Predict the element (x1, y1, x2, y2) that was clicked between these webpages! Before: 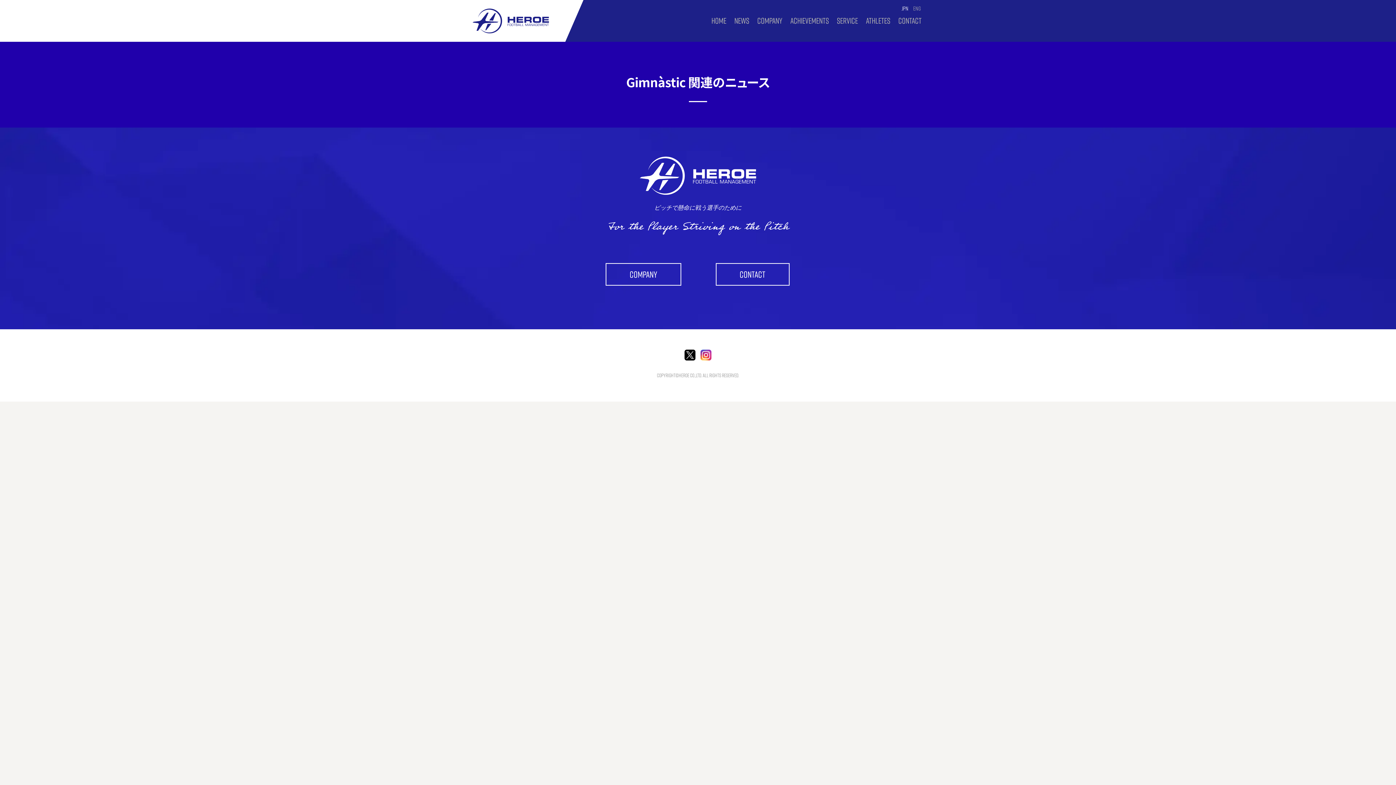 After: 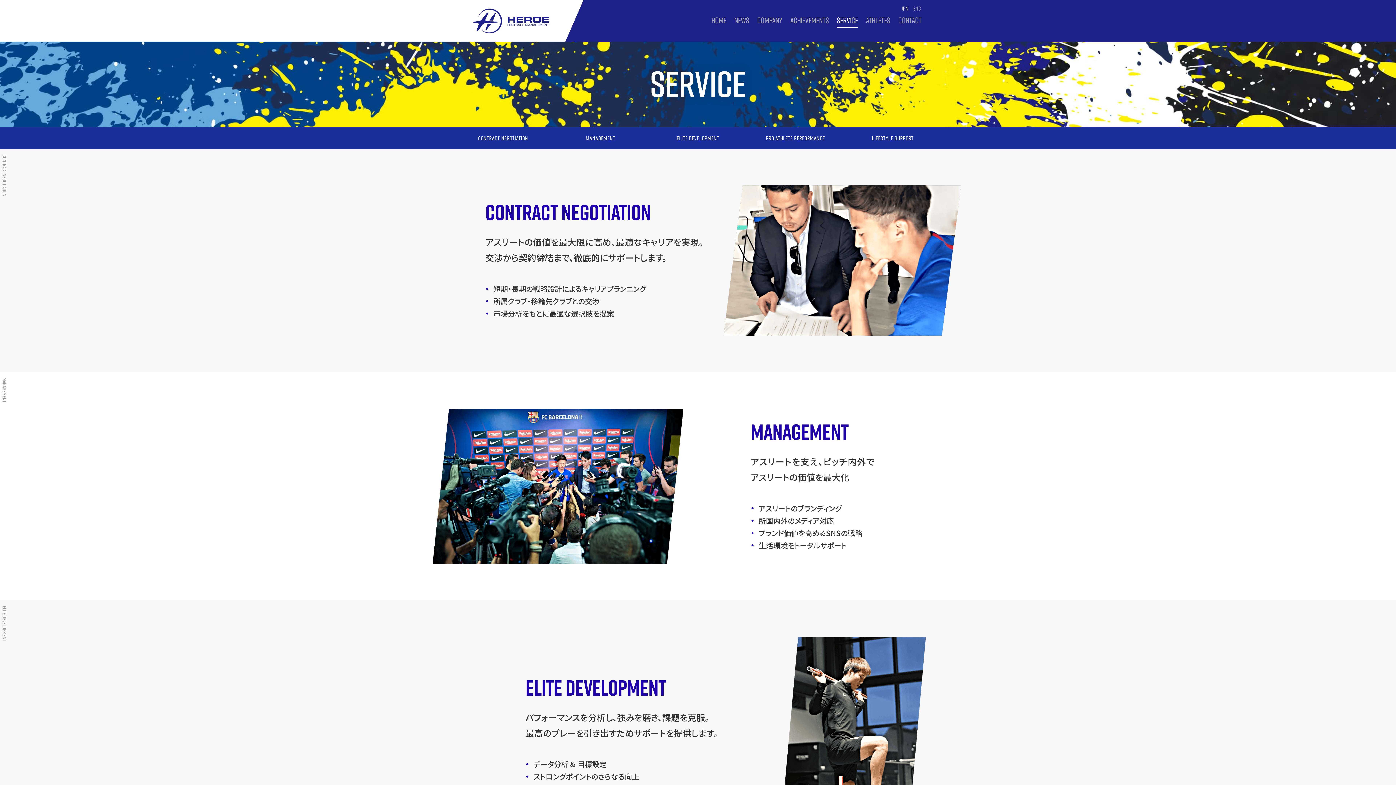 Action: label: SERVICE bbox: (837, 14, 858, 27)